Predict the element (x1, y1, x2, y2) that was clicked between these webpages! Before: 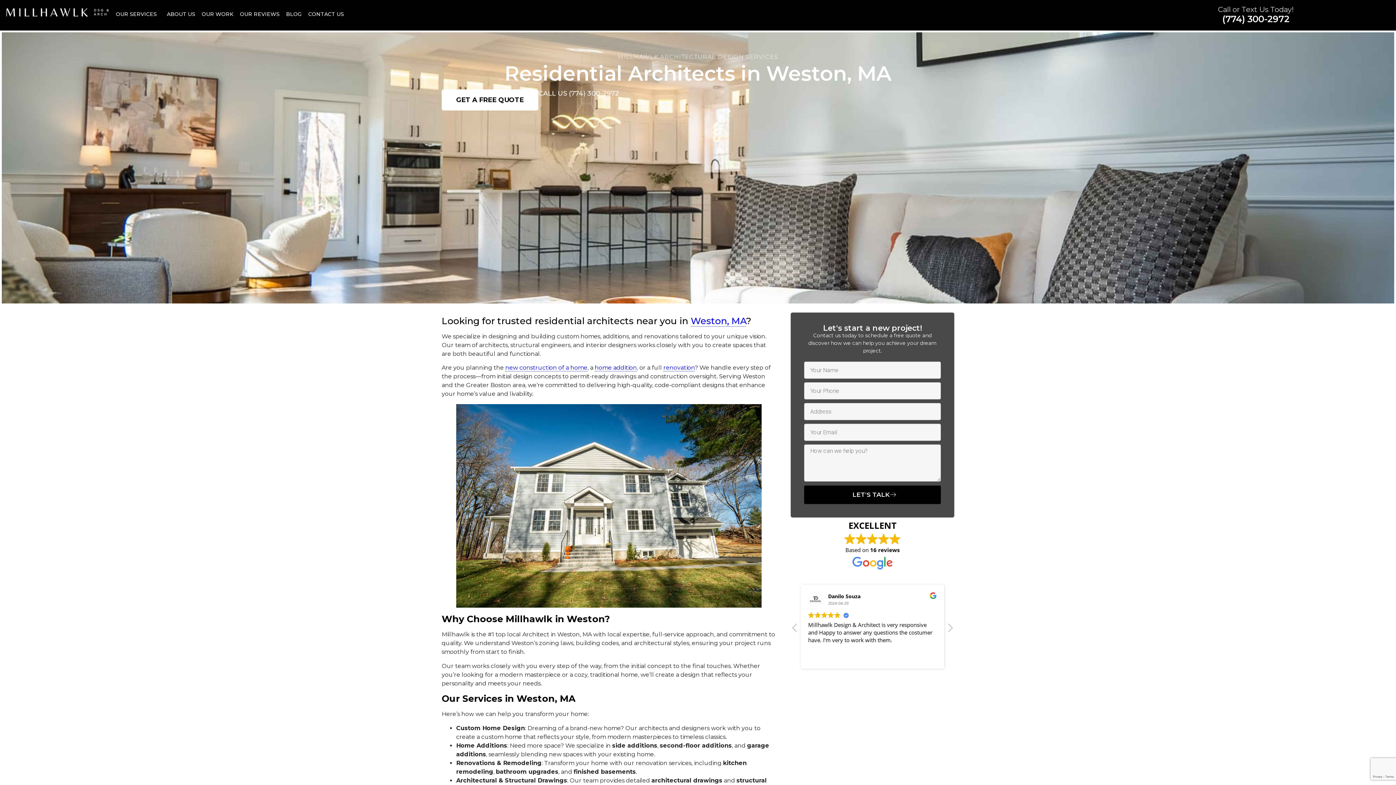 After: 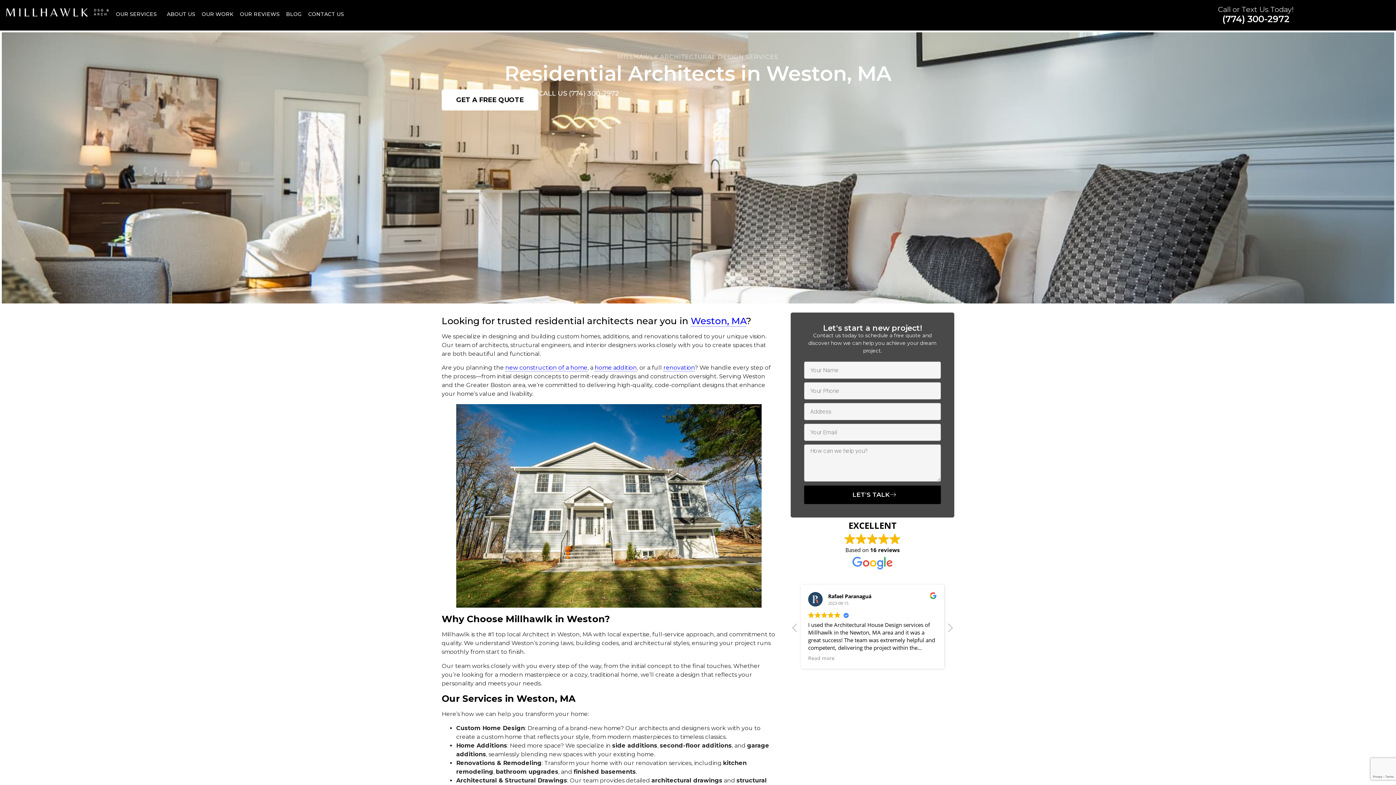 Action: label: Weston, MA bbox: (690, 315, 746, 326)